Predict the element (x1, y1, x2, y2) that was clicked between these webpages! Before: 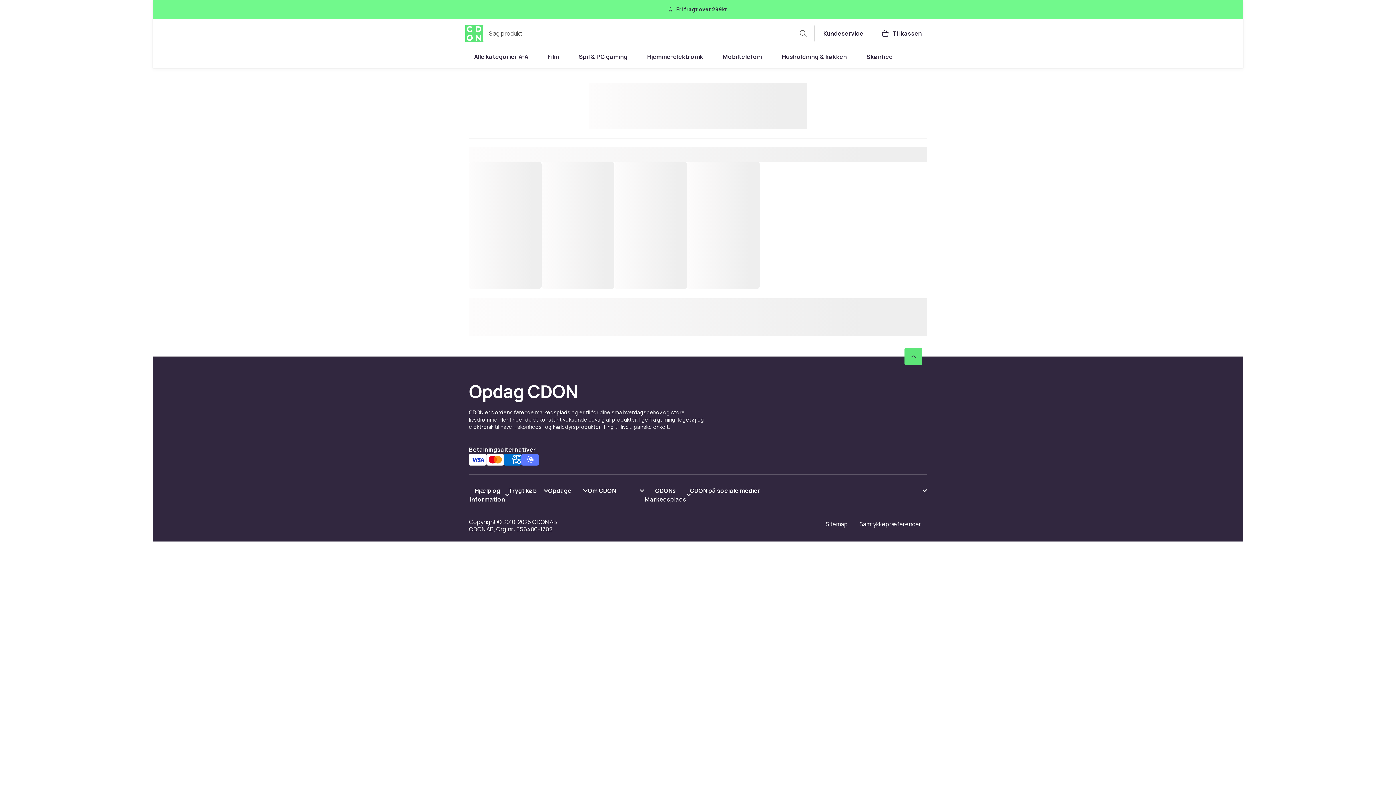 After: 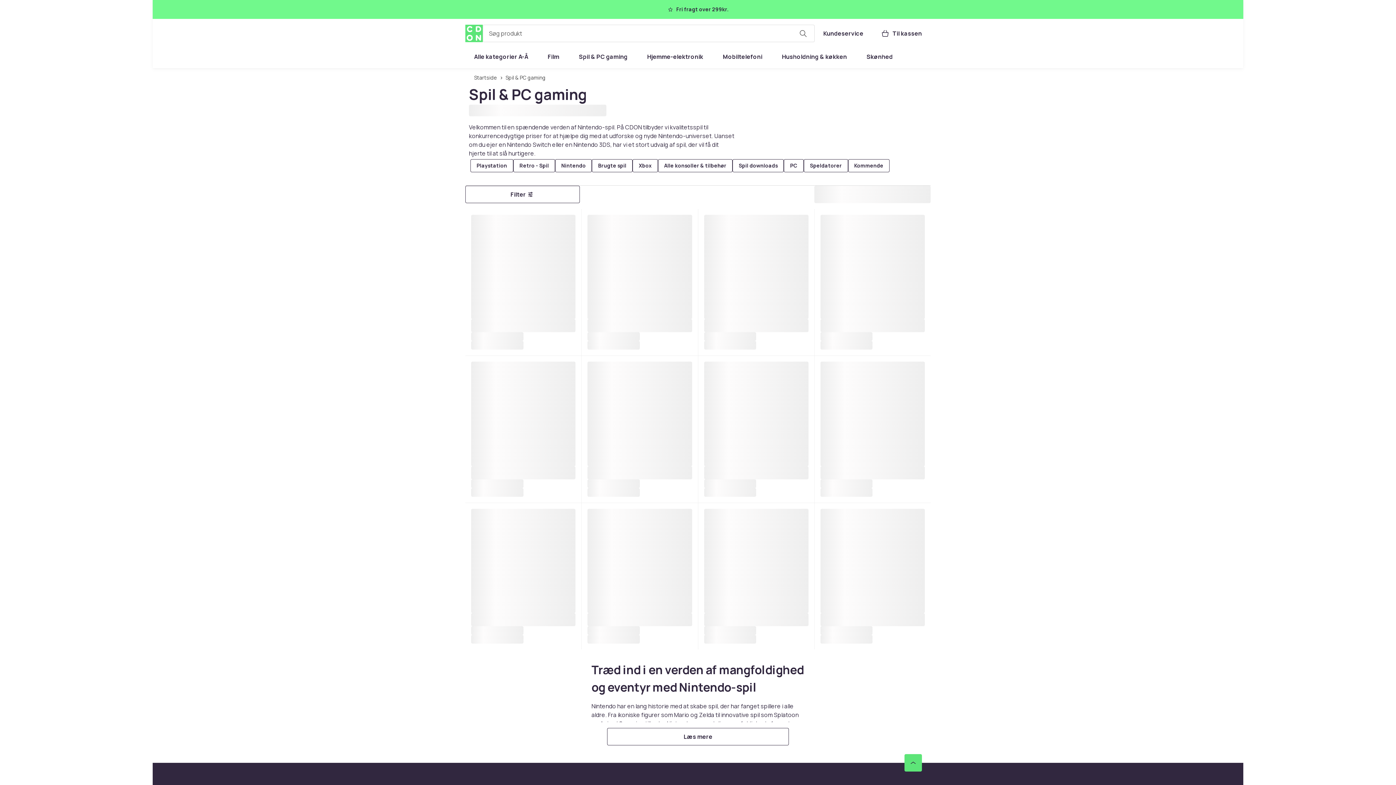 Action: label: Spil & PC gaming bbox: (570, 48, 636, 65)